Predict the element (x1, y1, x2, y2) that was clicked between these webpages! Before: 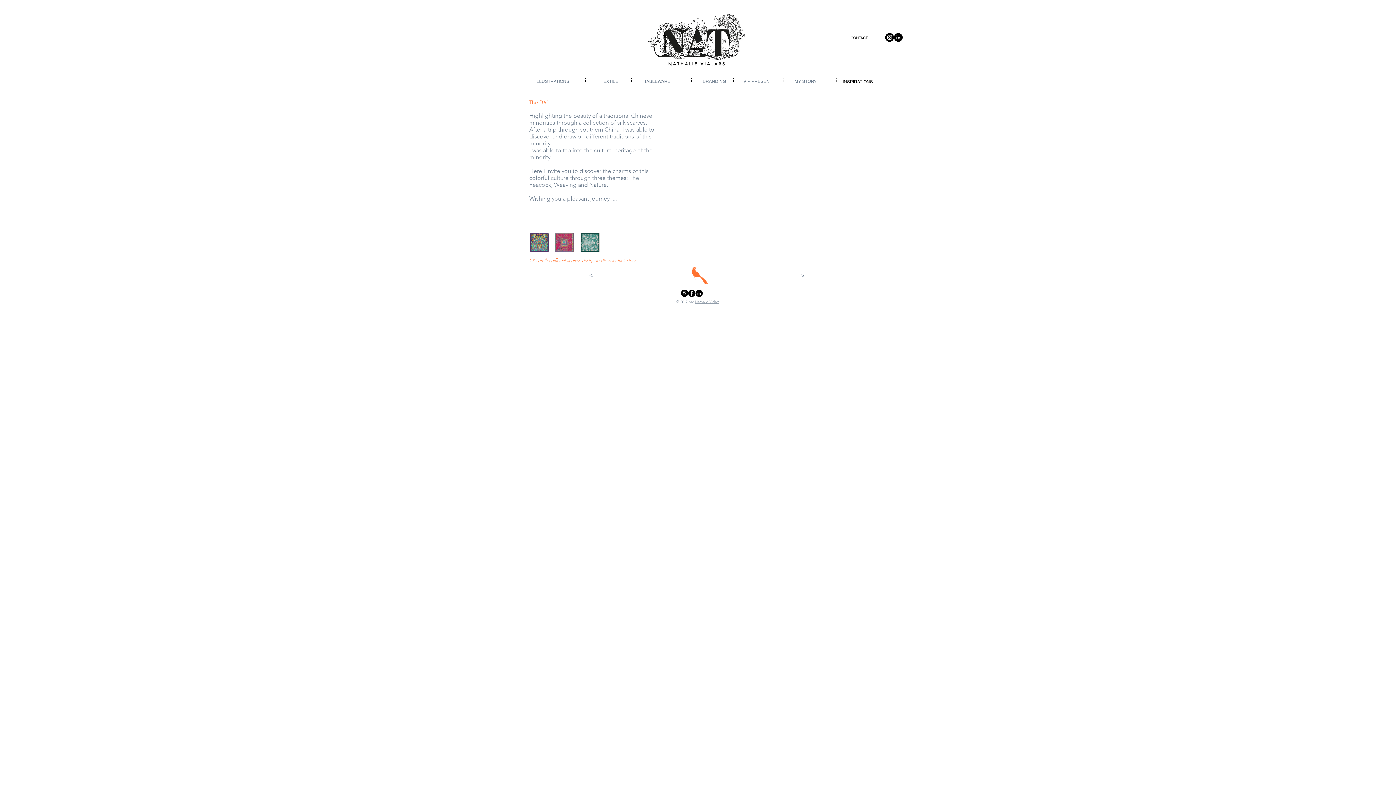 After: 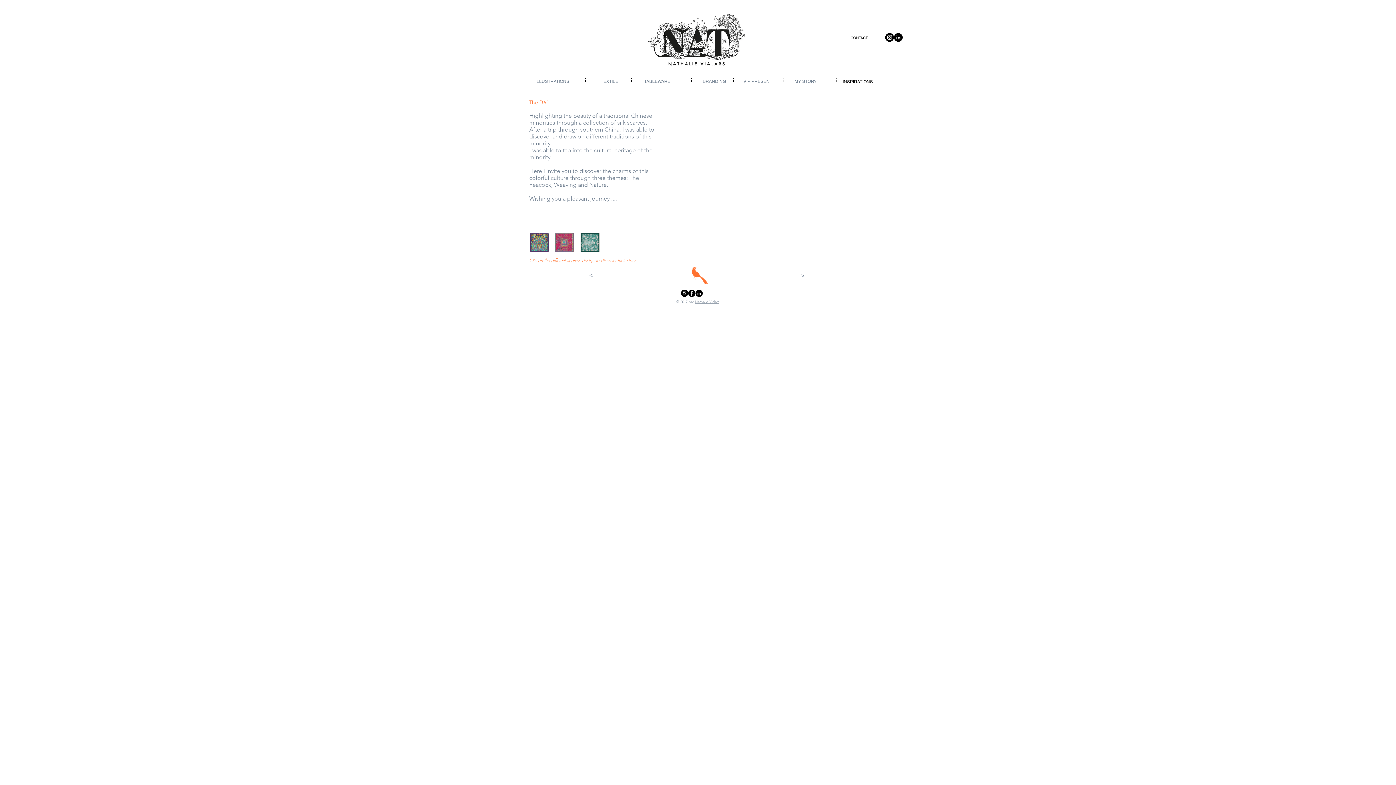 Action: bbox: (688, 289, 695, 297) label: Facebook - Black Circle